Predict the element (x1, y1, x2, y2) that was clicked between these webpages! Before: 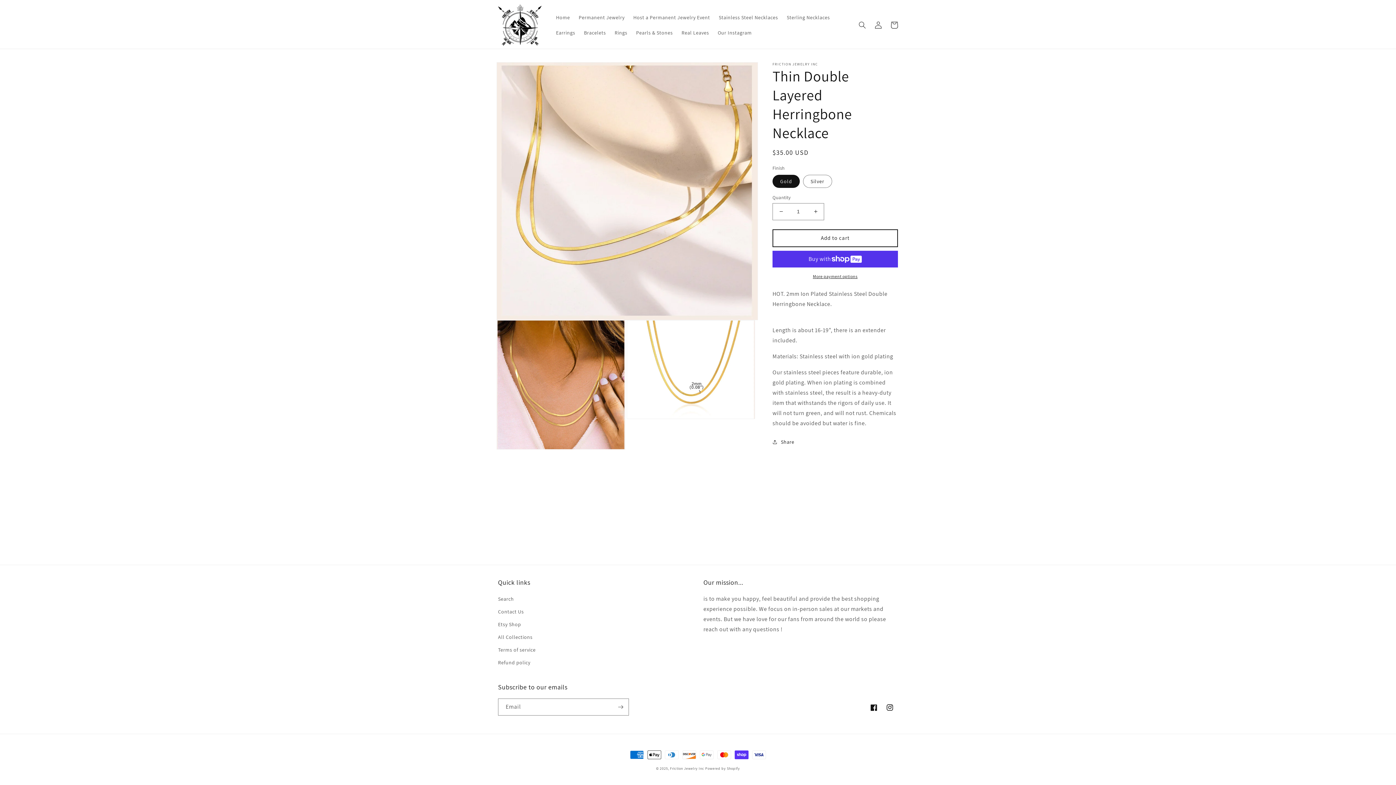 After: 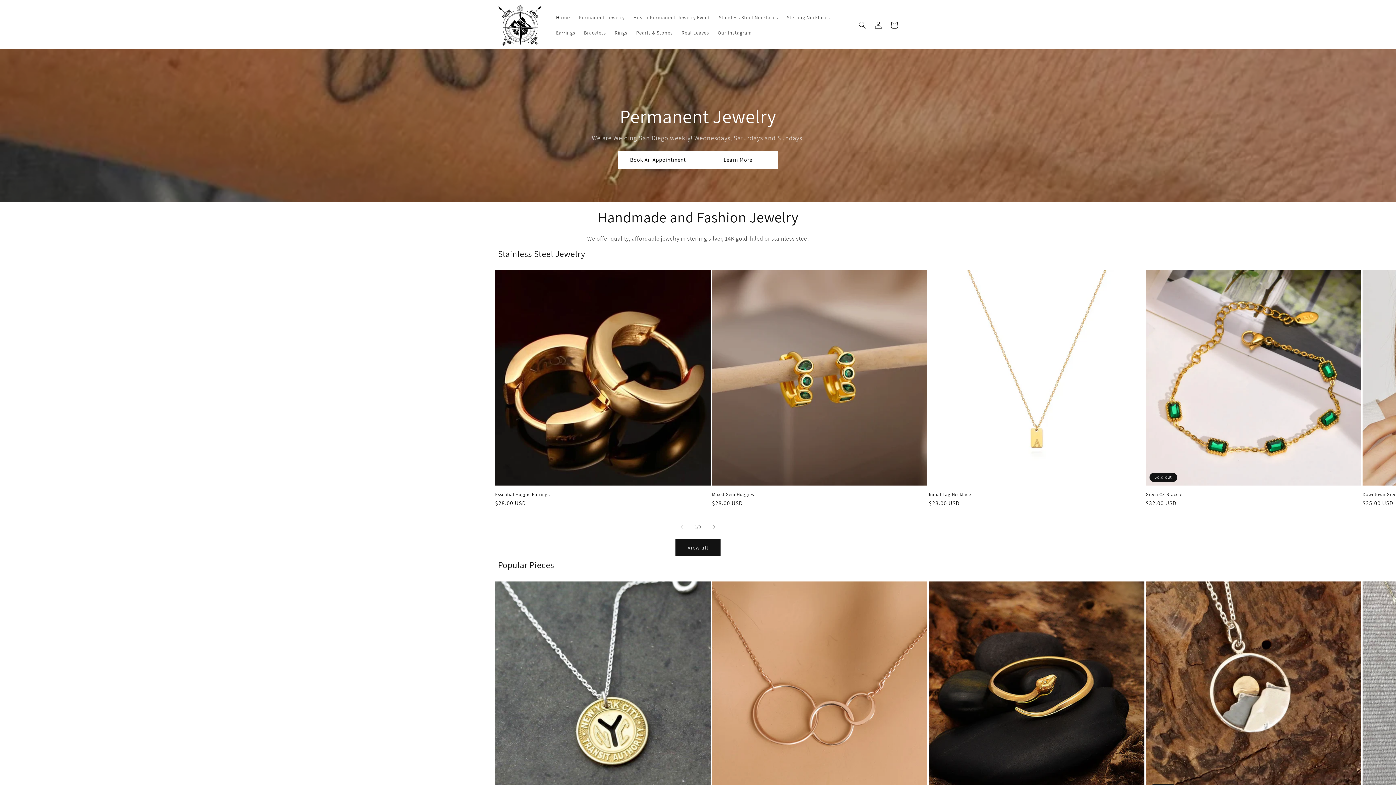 Action: bbox: (495, 1, 544, 48)